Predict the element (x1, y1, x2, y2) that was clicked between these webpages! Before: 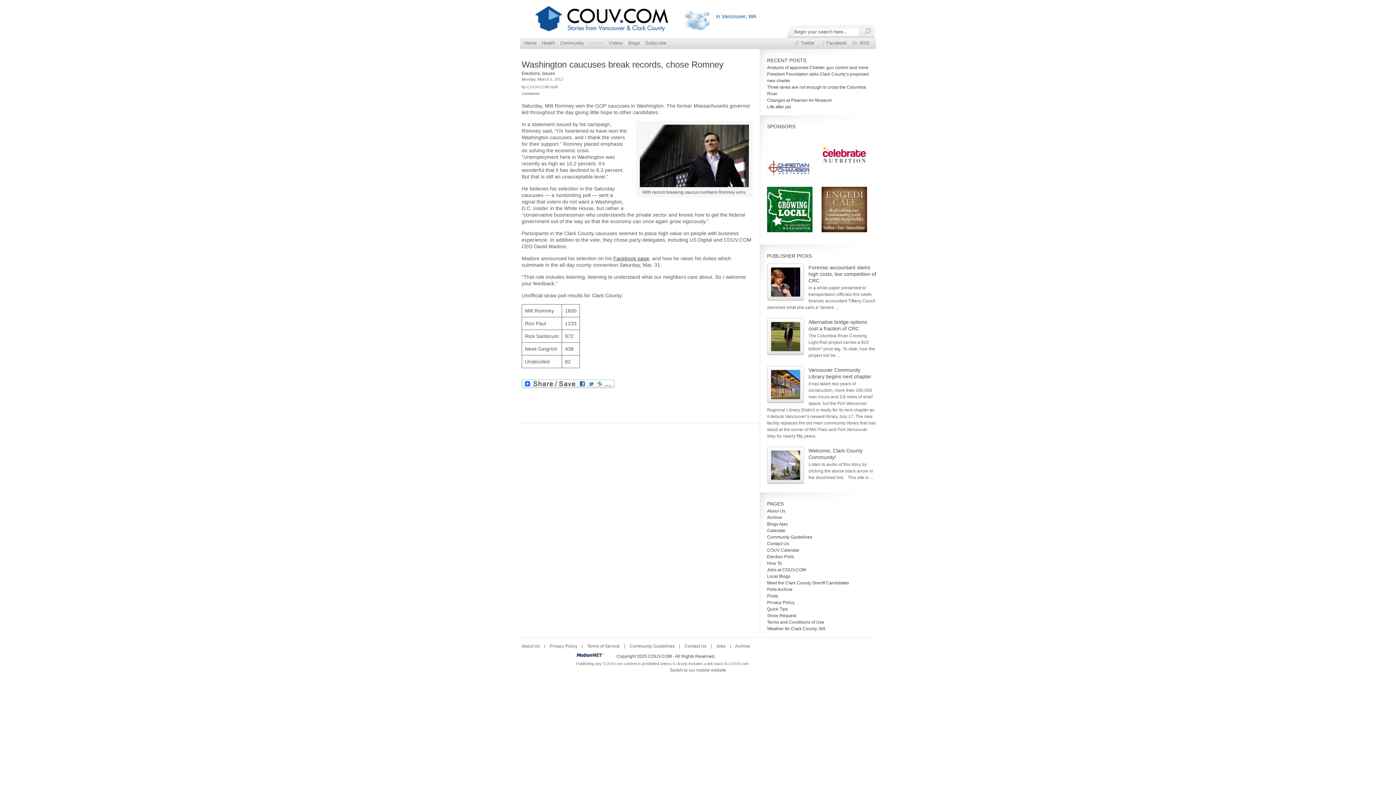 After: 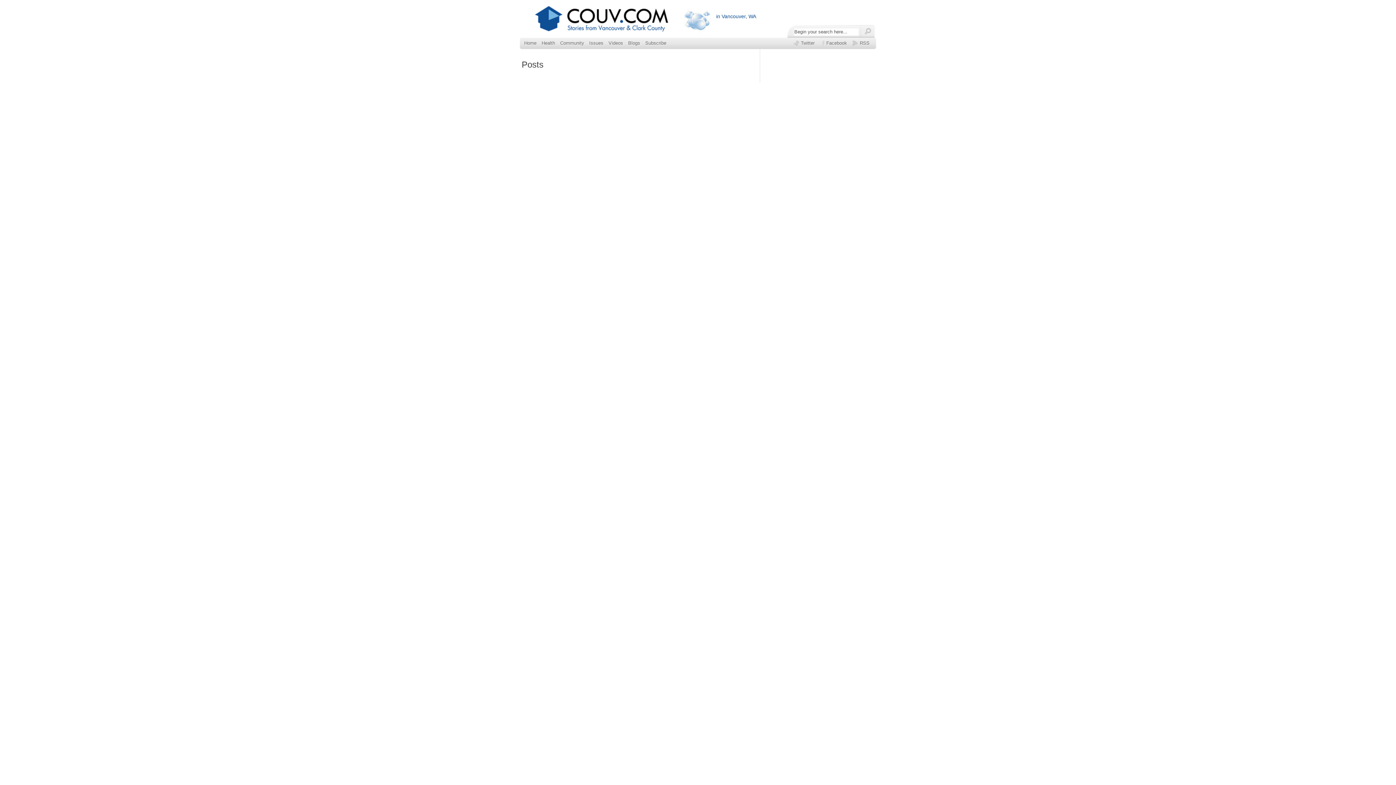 Action: bbox: (767, 593, 778, 598) label: Posts